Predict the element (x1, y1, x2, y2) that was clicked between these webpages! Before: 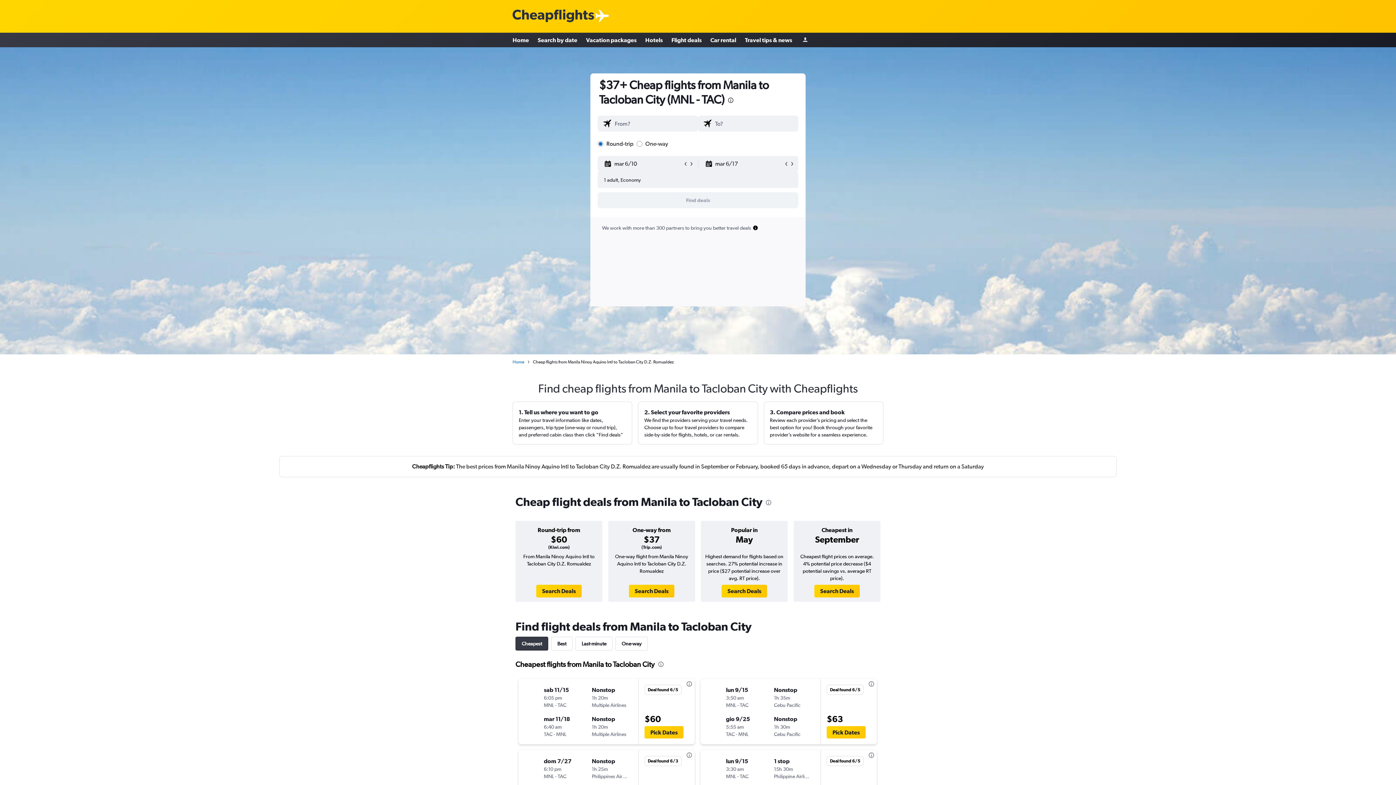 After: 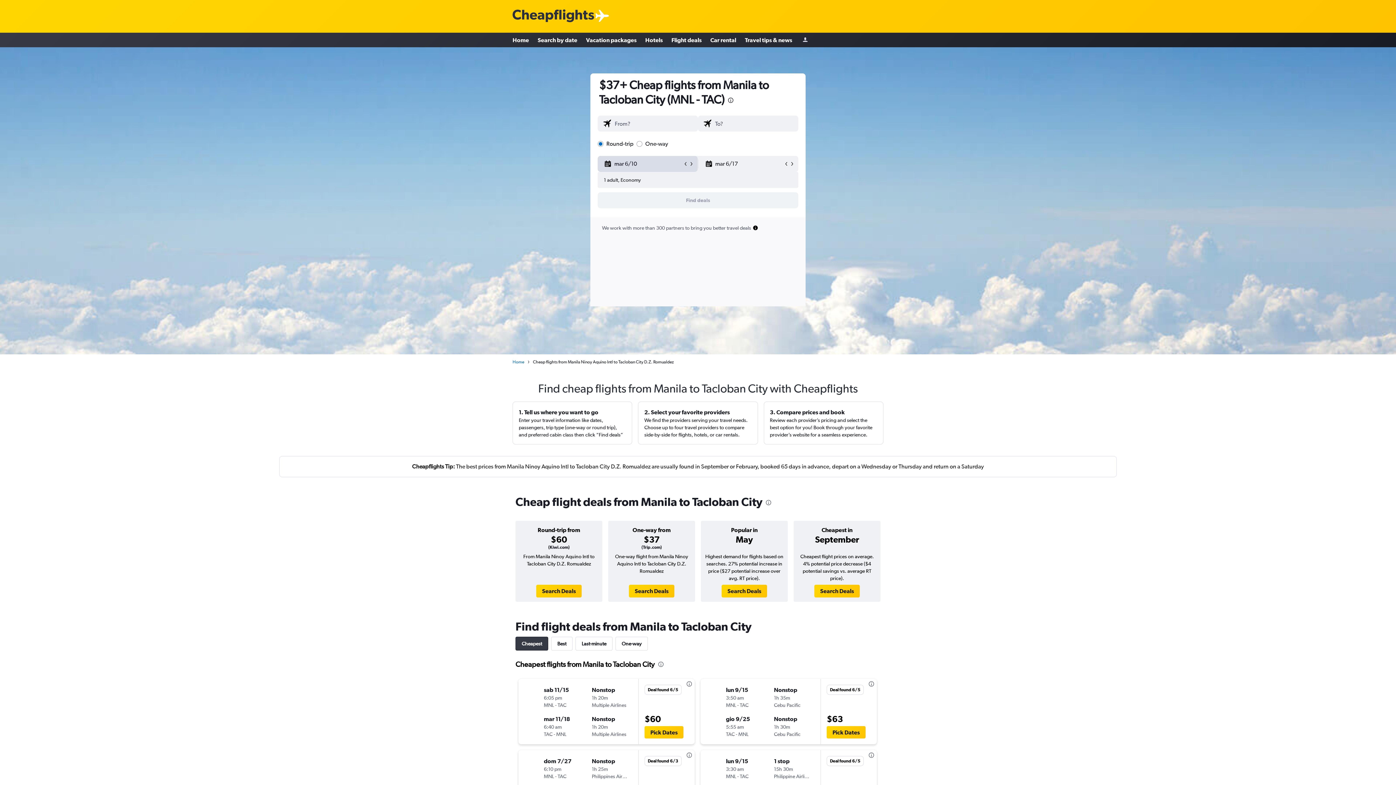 Action: bbox: (682, 161, 688, 166)